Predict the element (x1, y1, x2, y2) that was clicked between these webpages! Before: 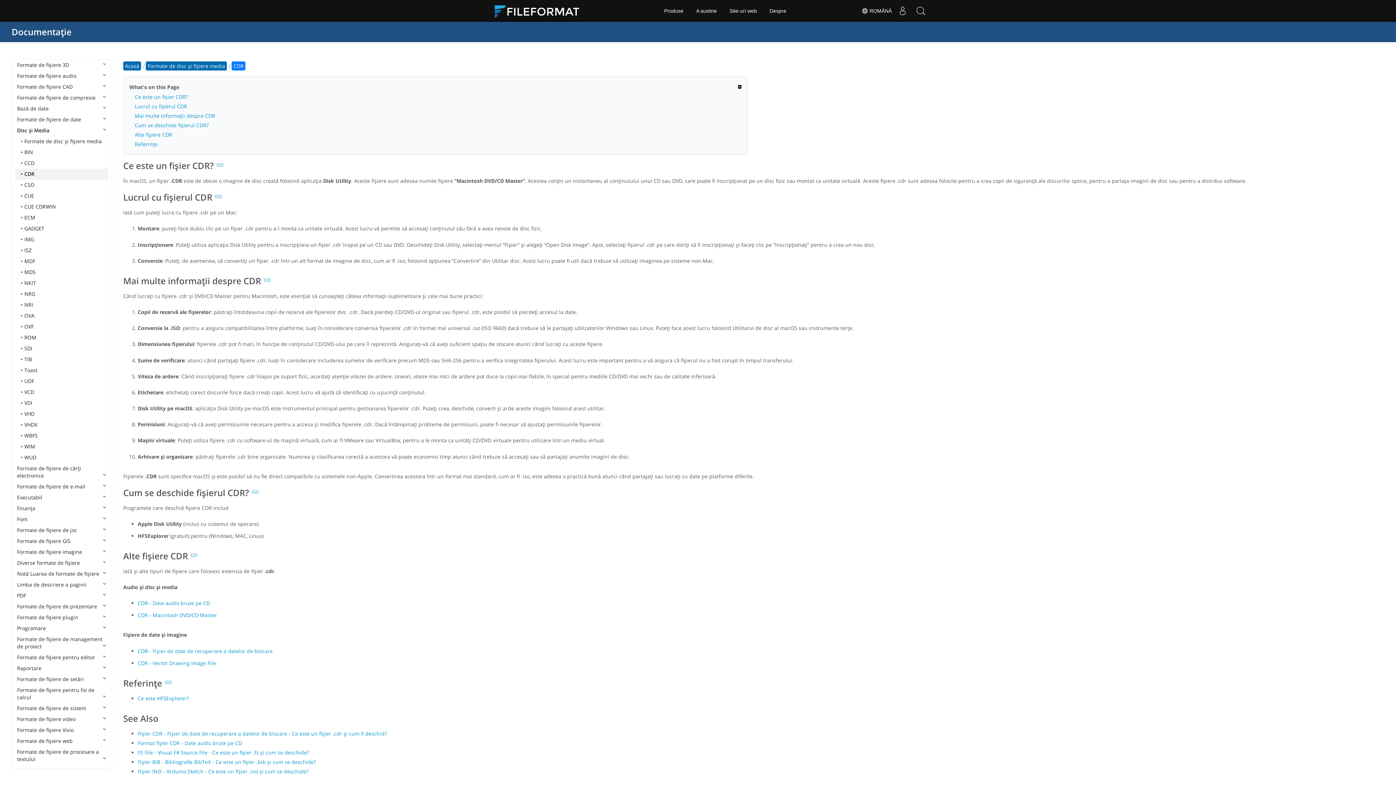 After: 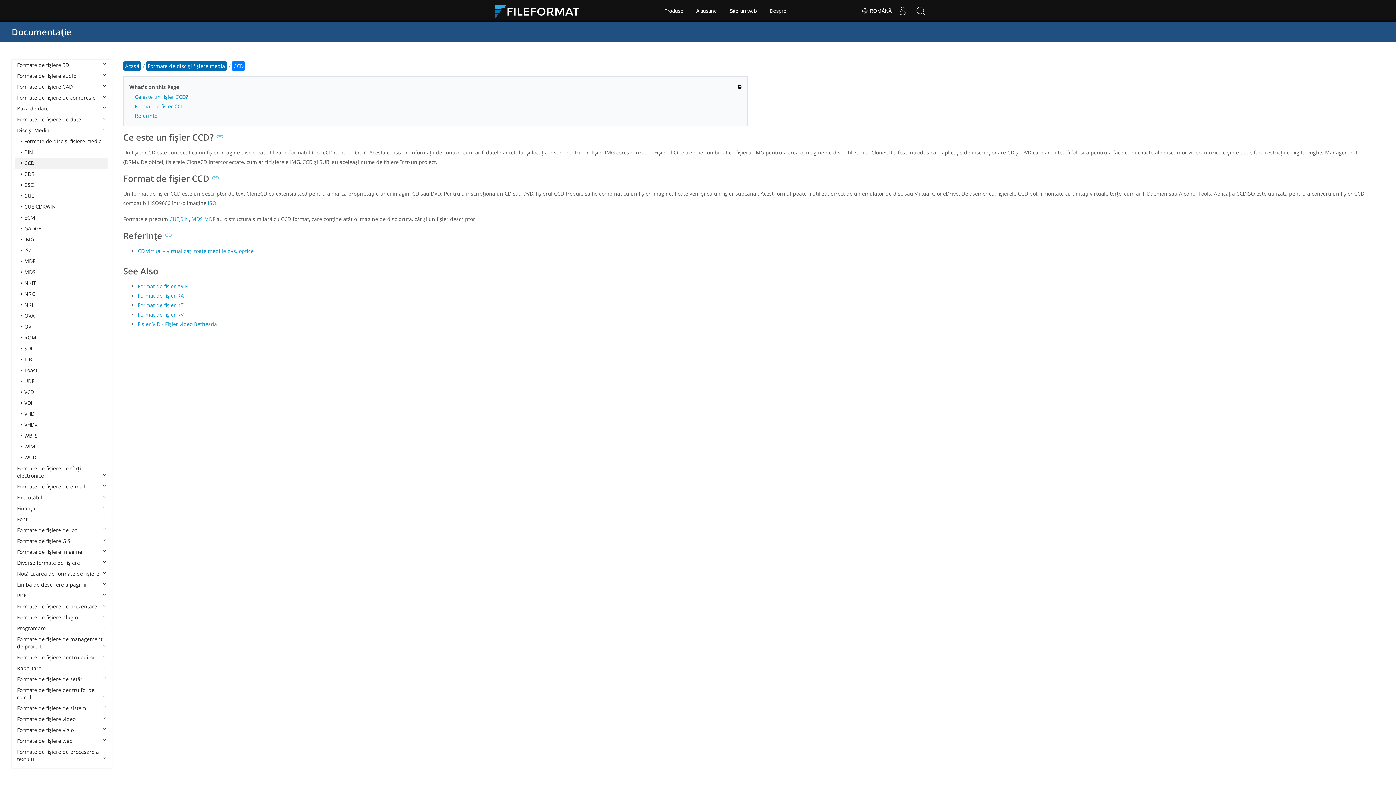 Action: label: CCD bbox: (15, 157, 108, 168)